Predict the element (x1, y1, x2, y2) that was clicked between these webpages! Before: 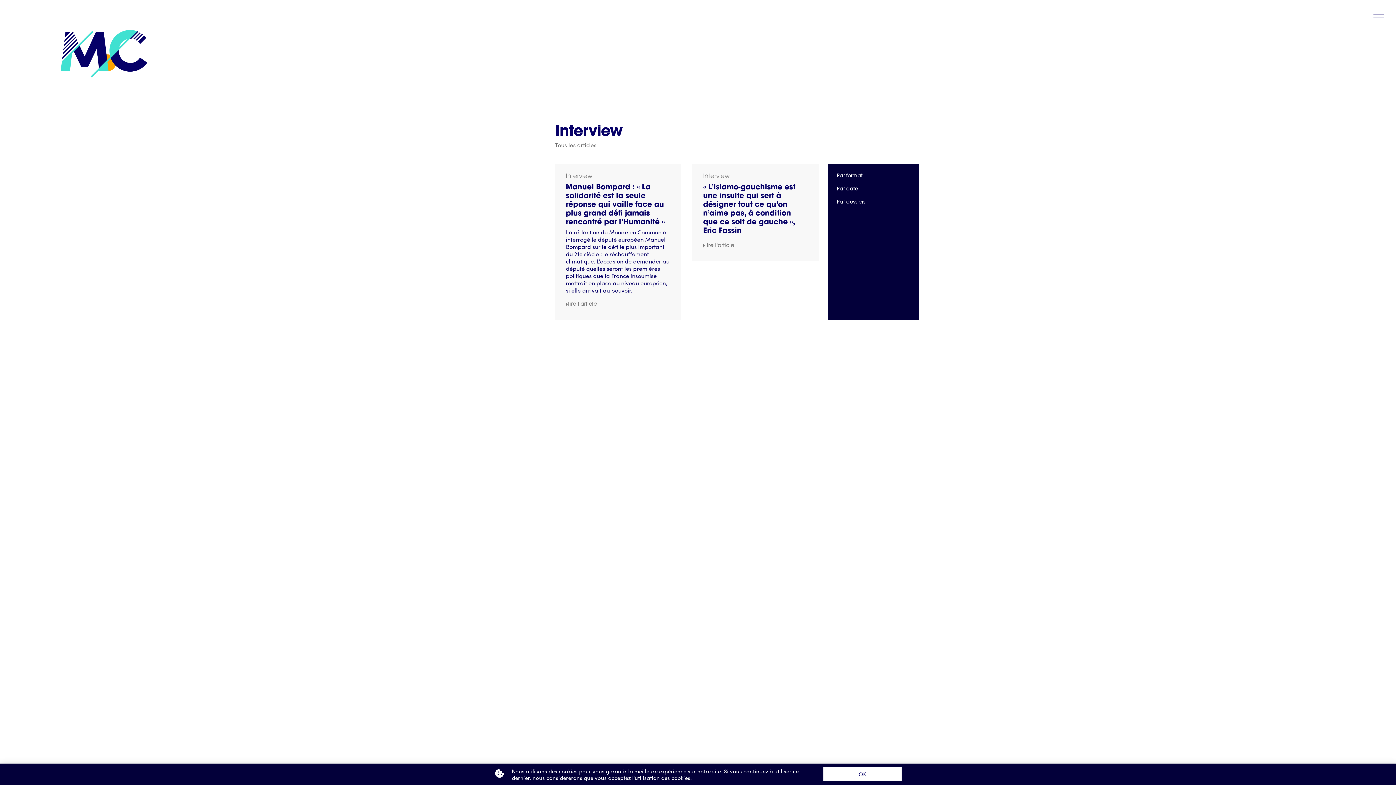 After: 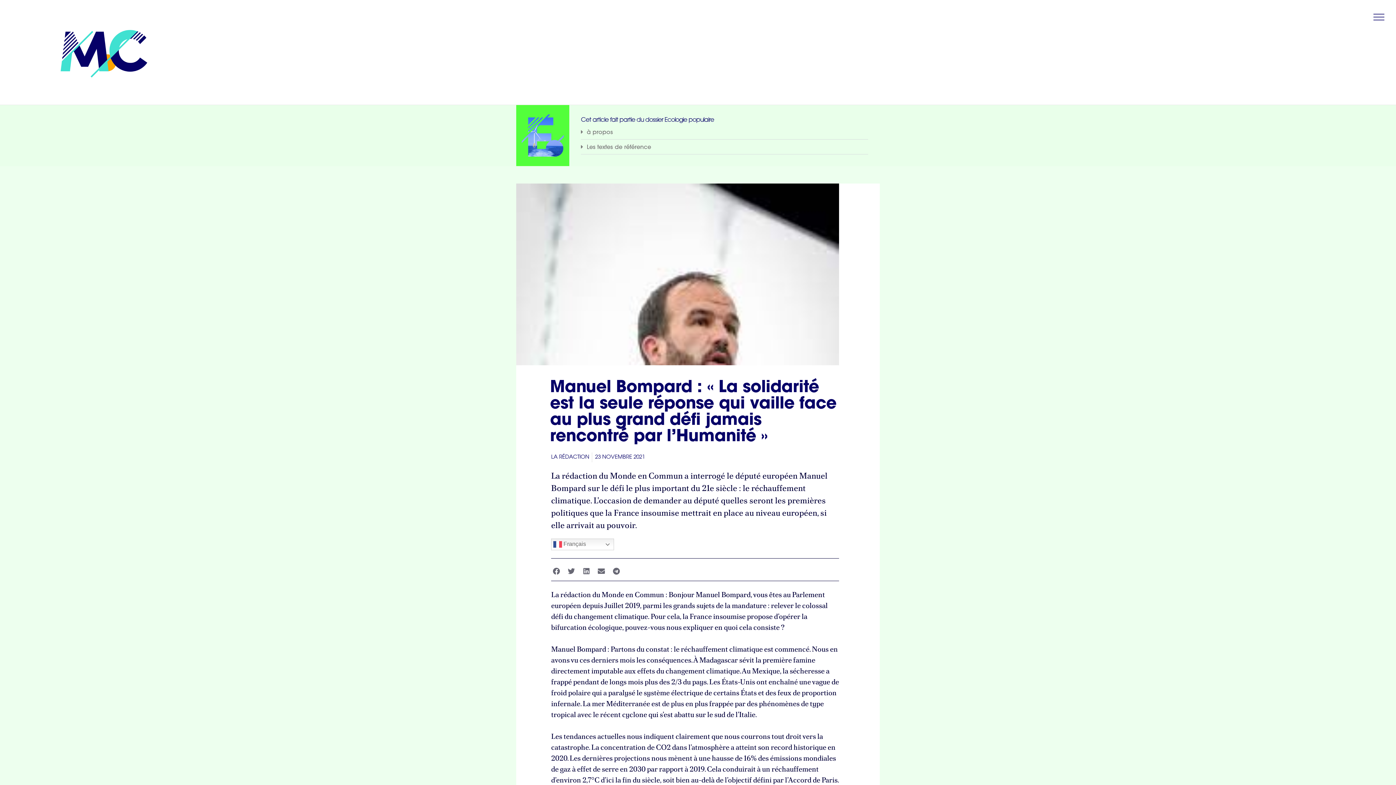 Action: bbox: (566, 301, 597, 307) label: lire l'article